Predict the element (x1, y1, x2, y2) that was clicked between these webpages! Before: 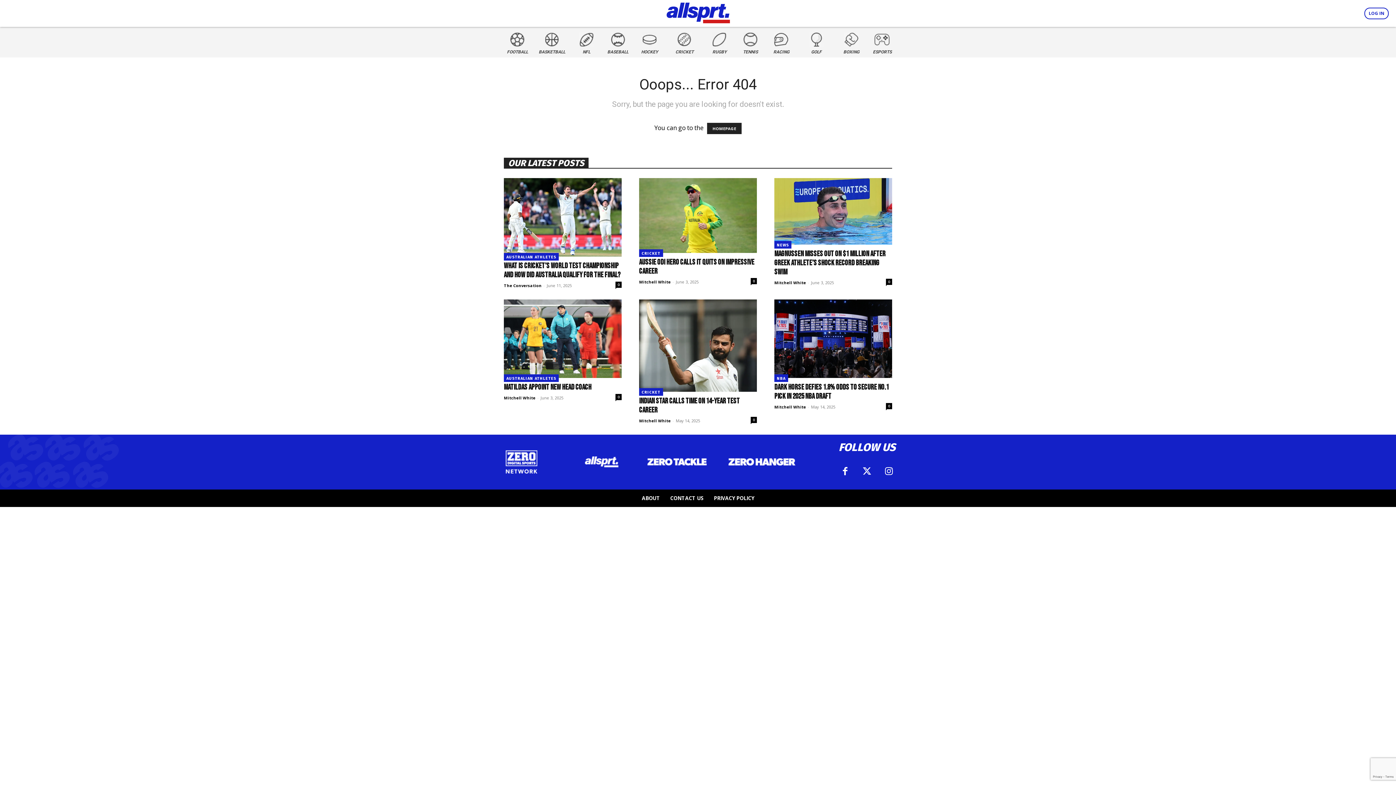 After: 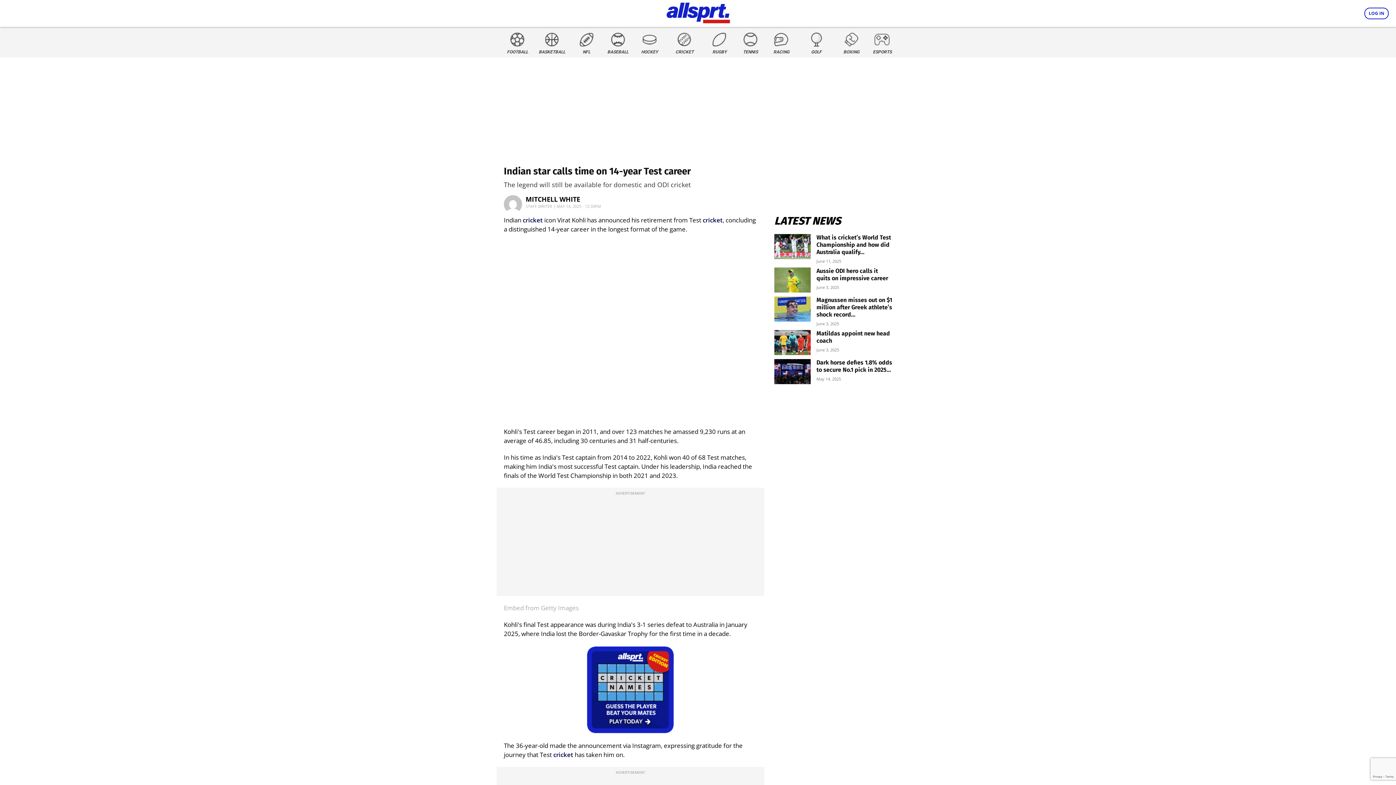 Action: label: Indian star calls time on 14-year Test career bbox: (639, 396, 740, 414)